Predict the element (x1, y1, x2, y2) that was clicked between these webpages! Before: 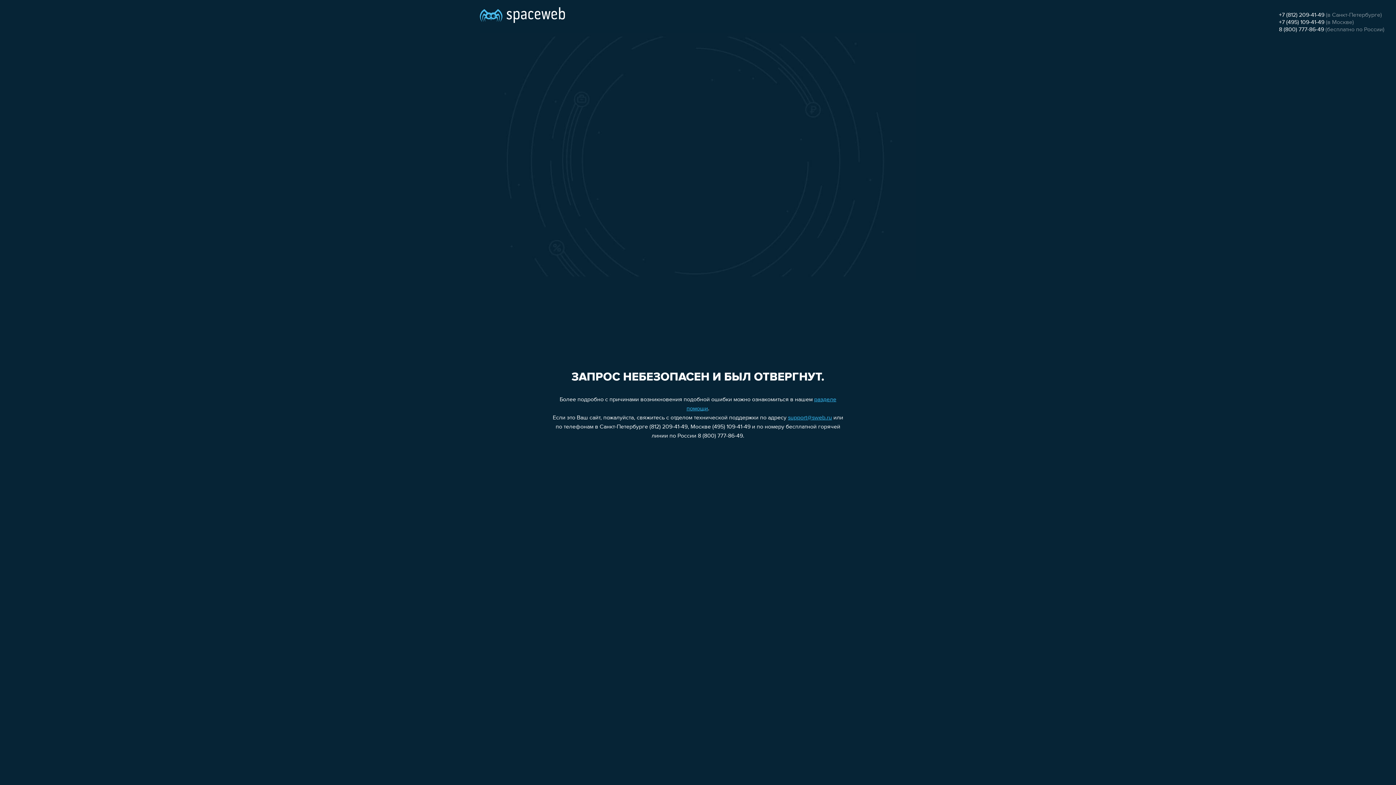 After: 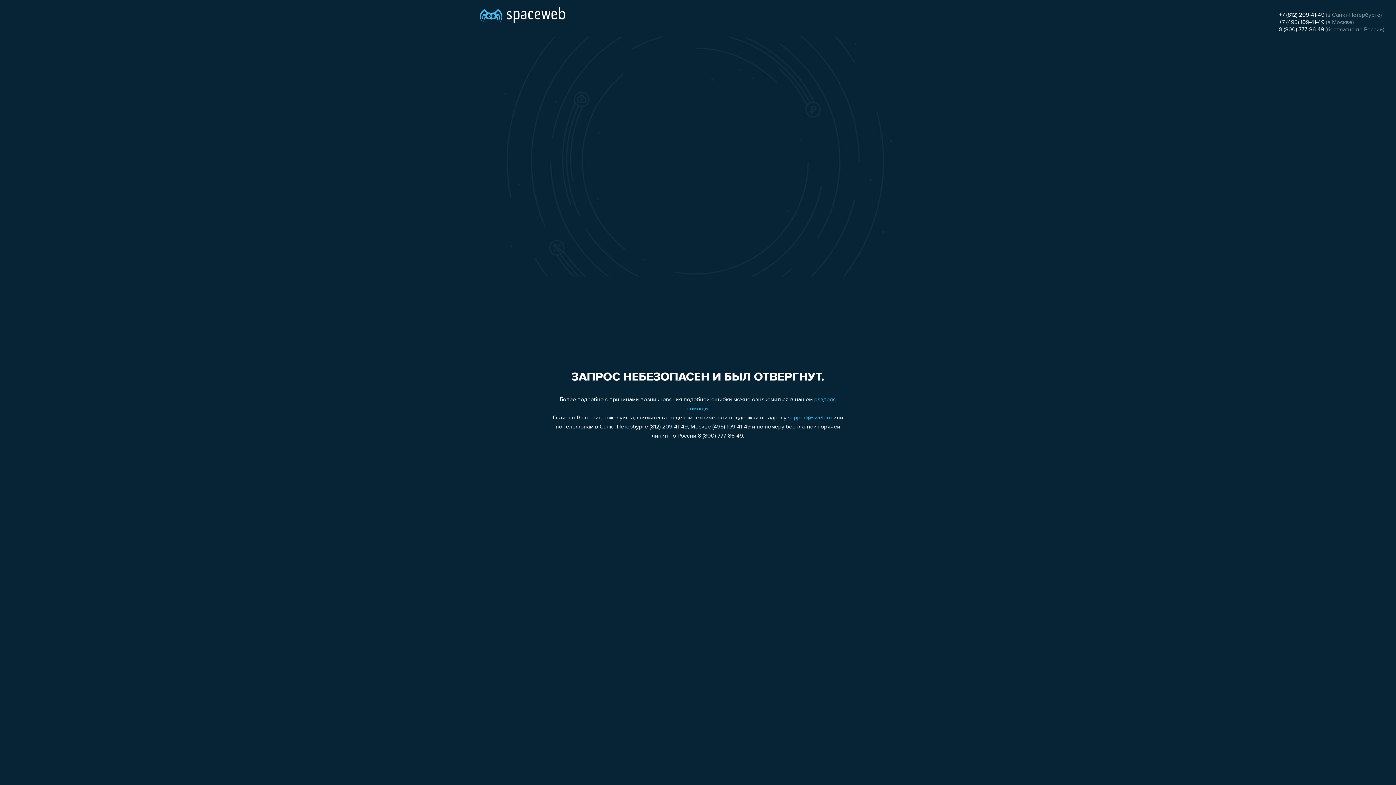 Action: label: +7 (495) 109-41-49 bbox: (1279, 19, 1324, 25)